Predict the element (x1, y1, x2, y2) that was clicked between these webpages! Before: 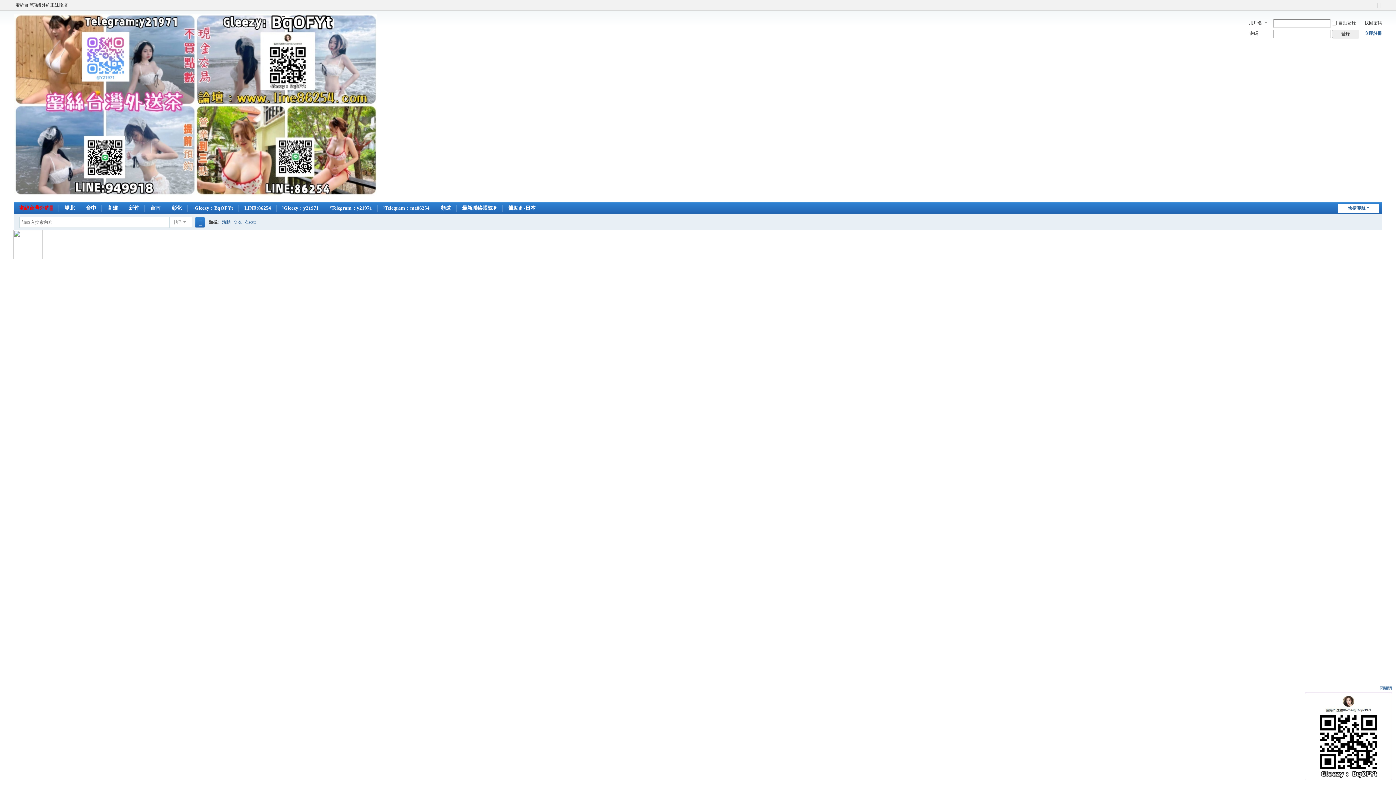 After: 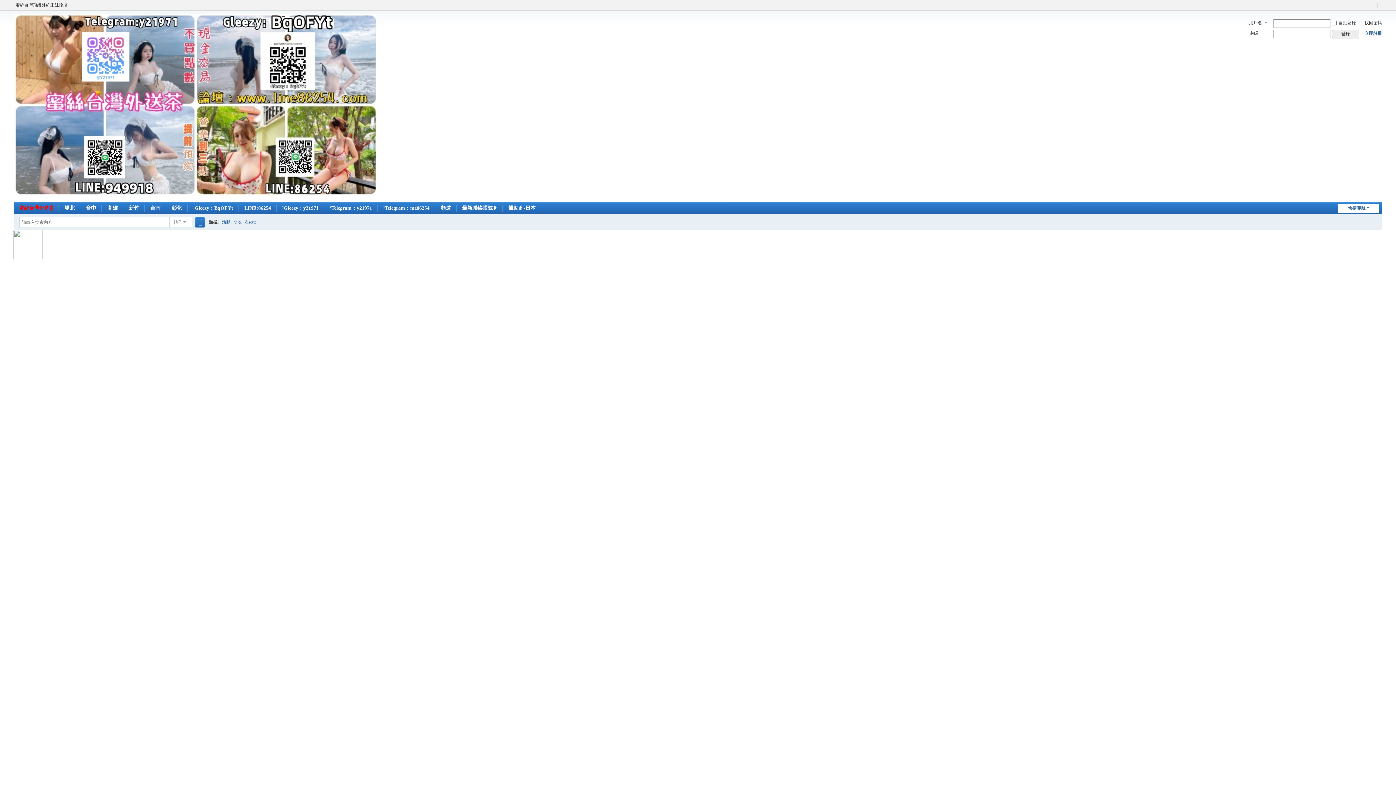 Action: bbox: (1380, 686, 1392, 692)